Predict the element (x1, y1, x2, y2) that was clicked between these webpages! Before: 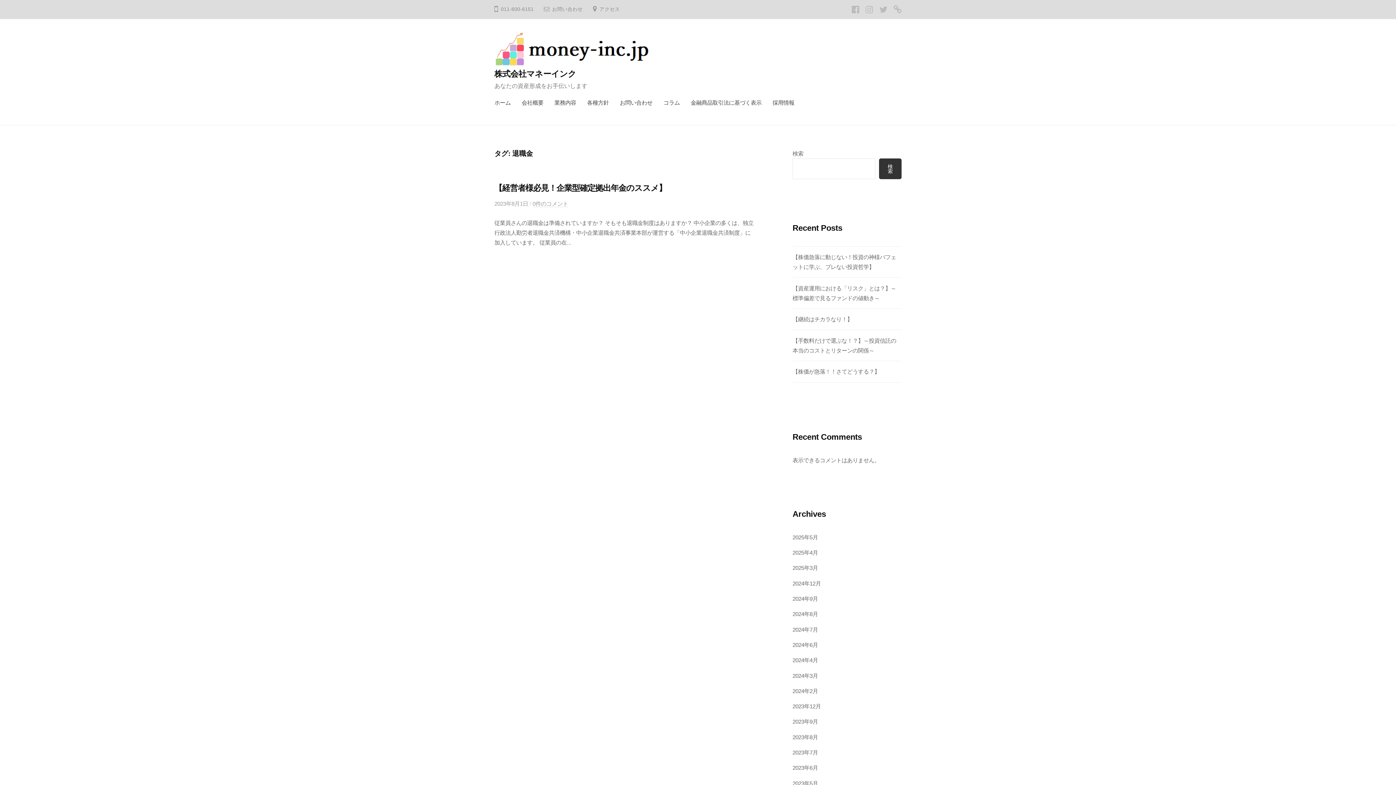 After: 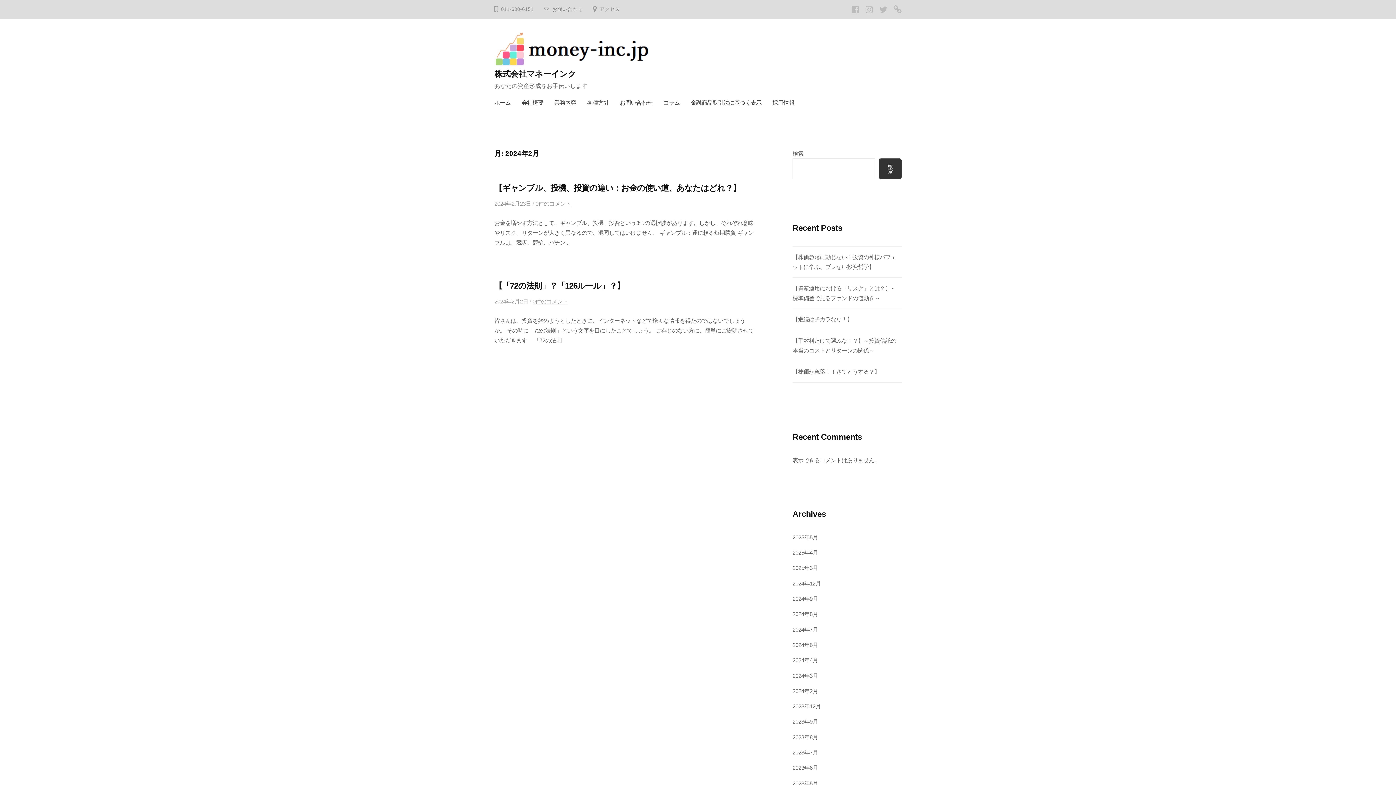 Action: bbox: (792, 688, 818, 694) label: 2024年2月